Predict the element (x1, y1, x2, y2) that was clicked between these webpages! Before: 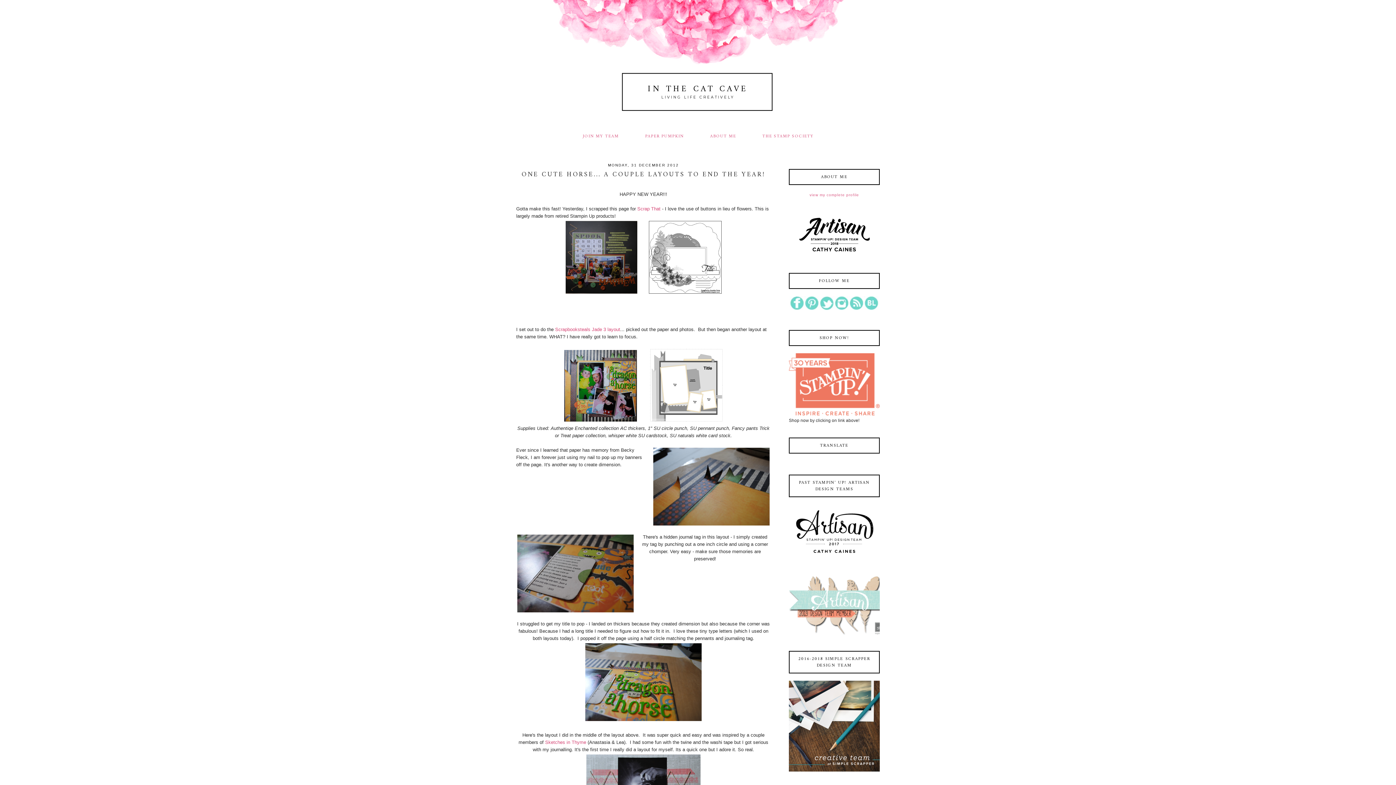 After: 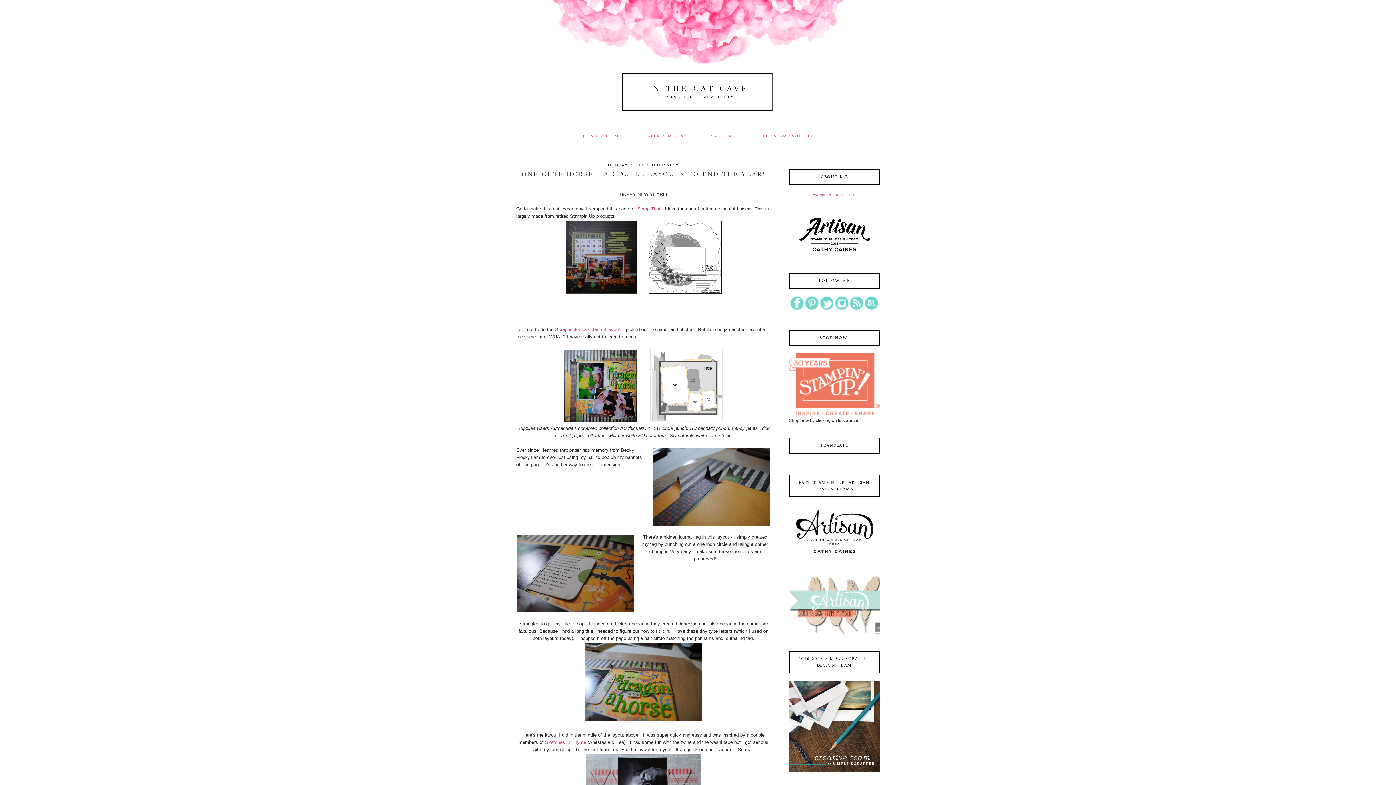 Action: bbox: (555, 326, 620, 332) label: Scrapbooksteals Jade 3 layout